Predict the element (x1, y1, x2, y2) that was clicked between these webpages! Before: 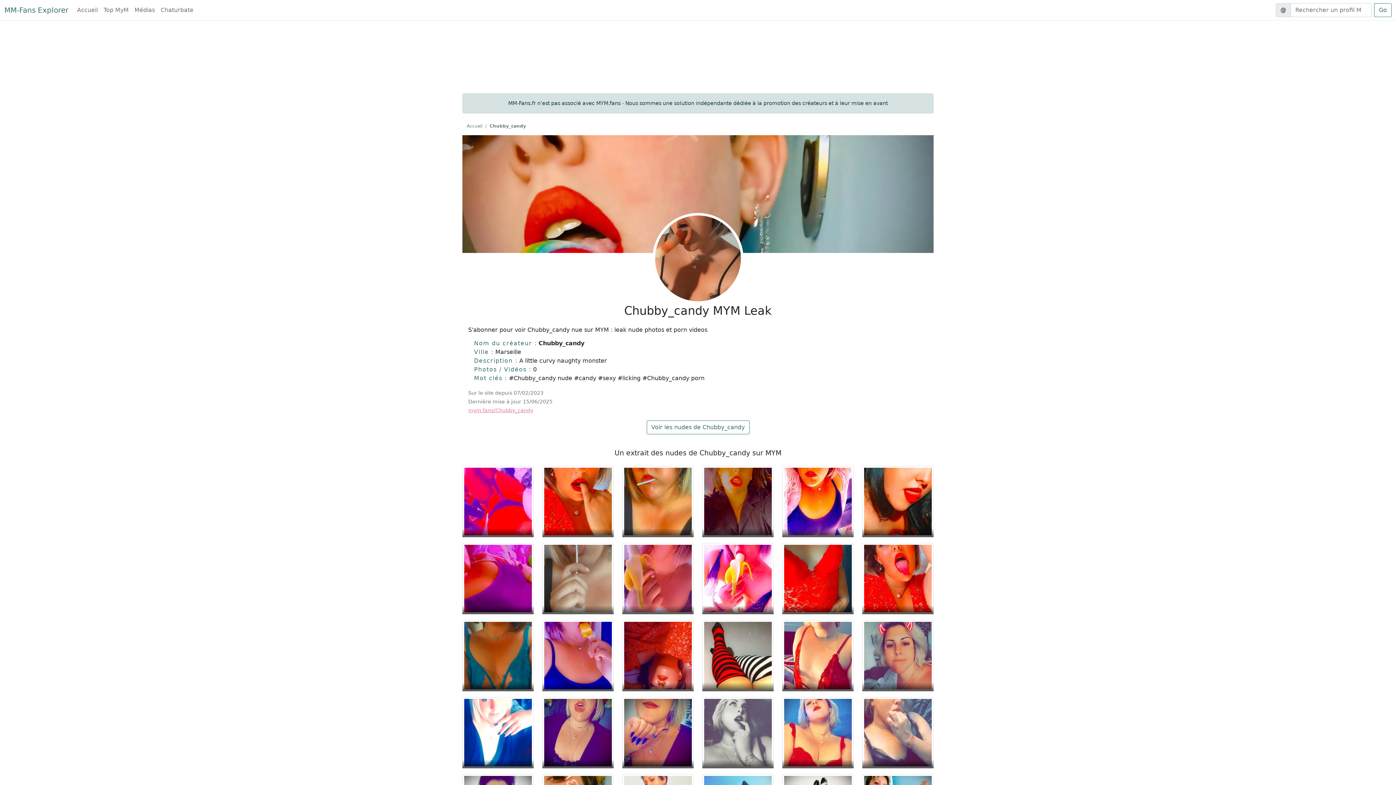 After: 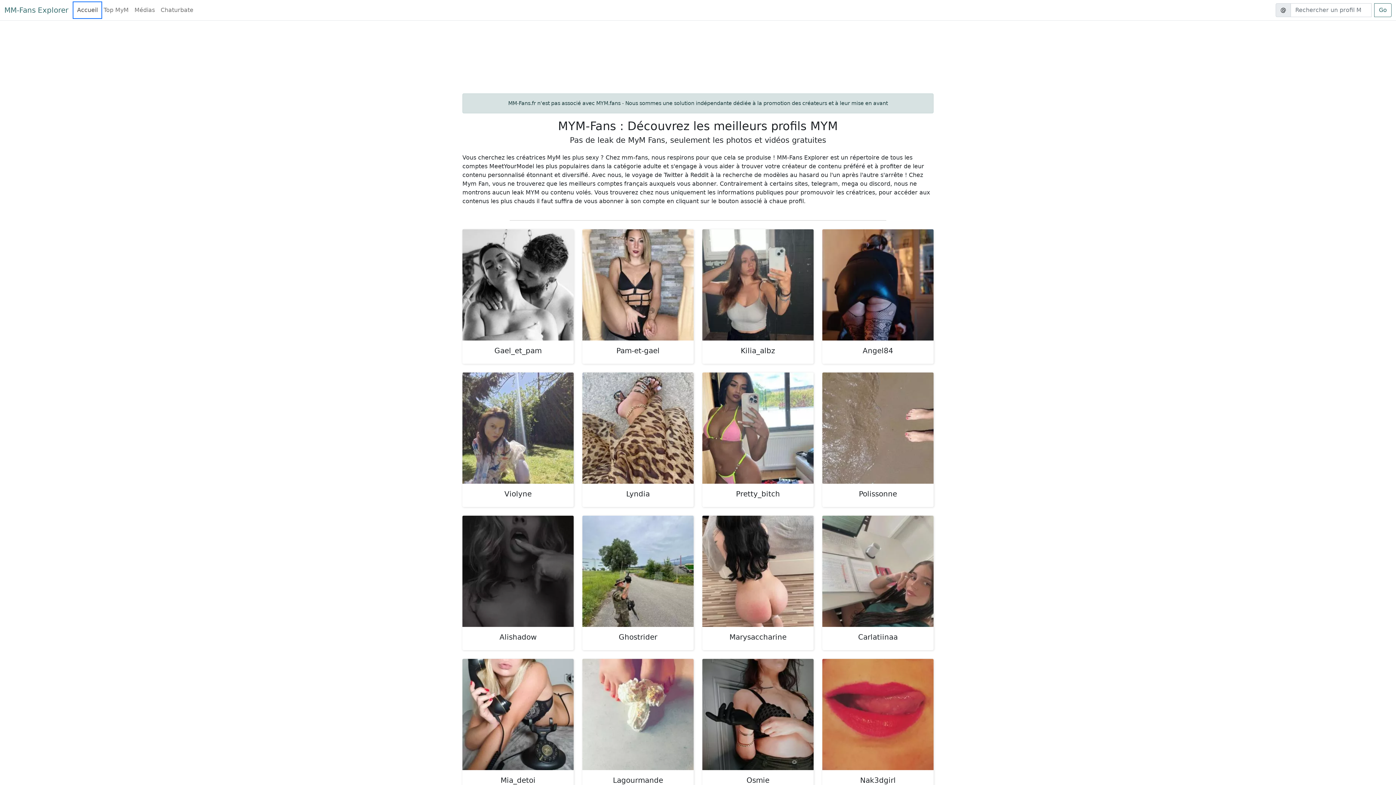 Action: label: Accueil bbox: (74, 2, 100, 17)